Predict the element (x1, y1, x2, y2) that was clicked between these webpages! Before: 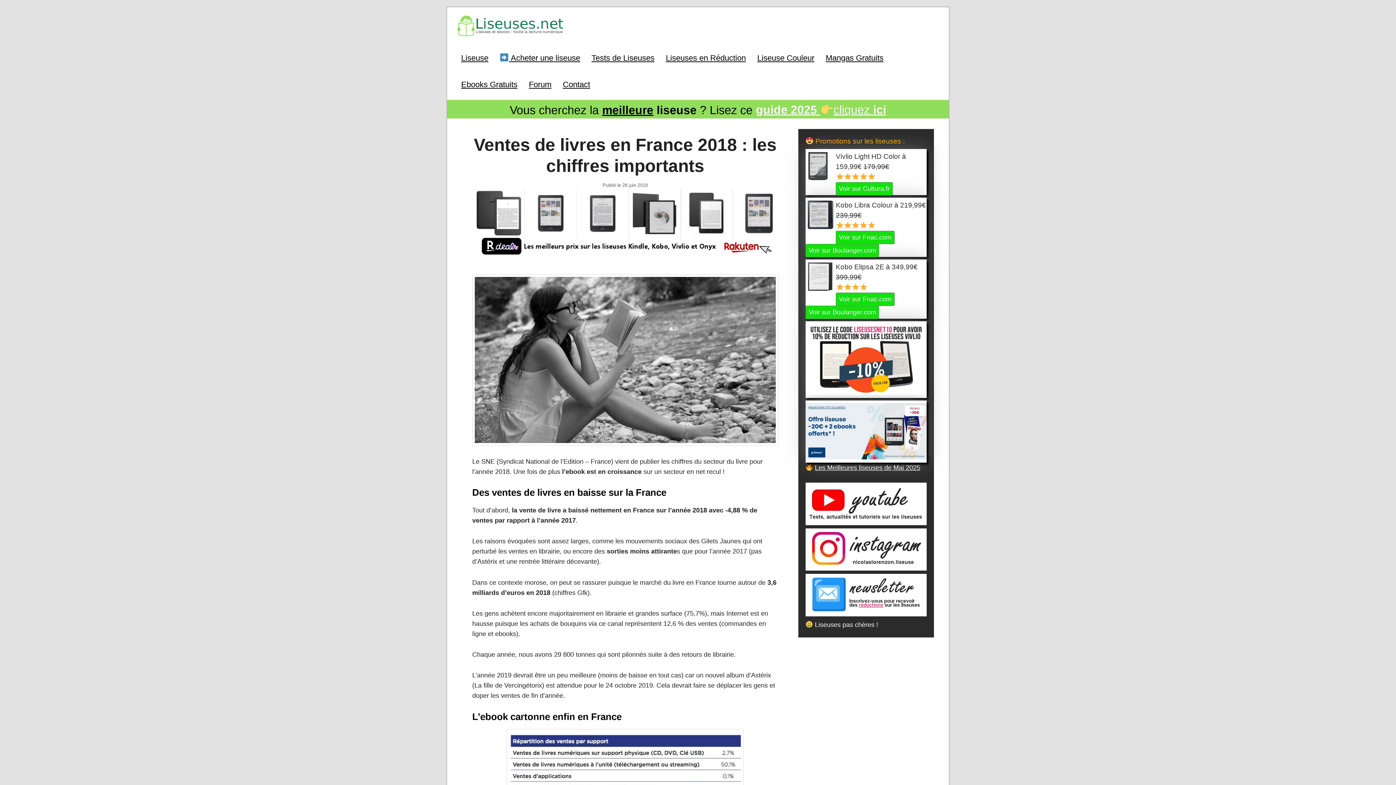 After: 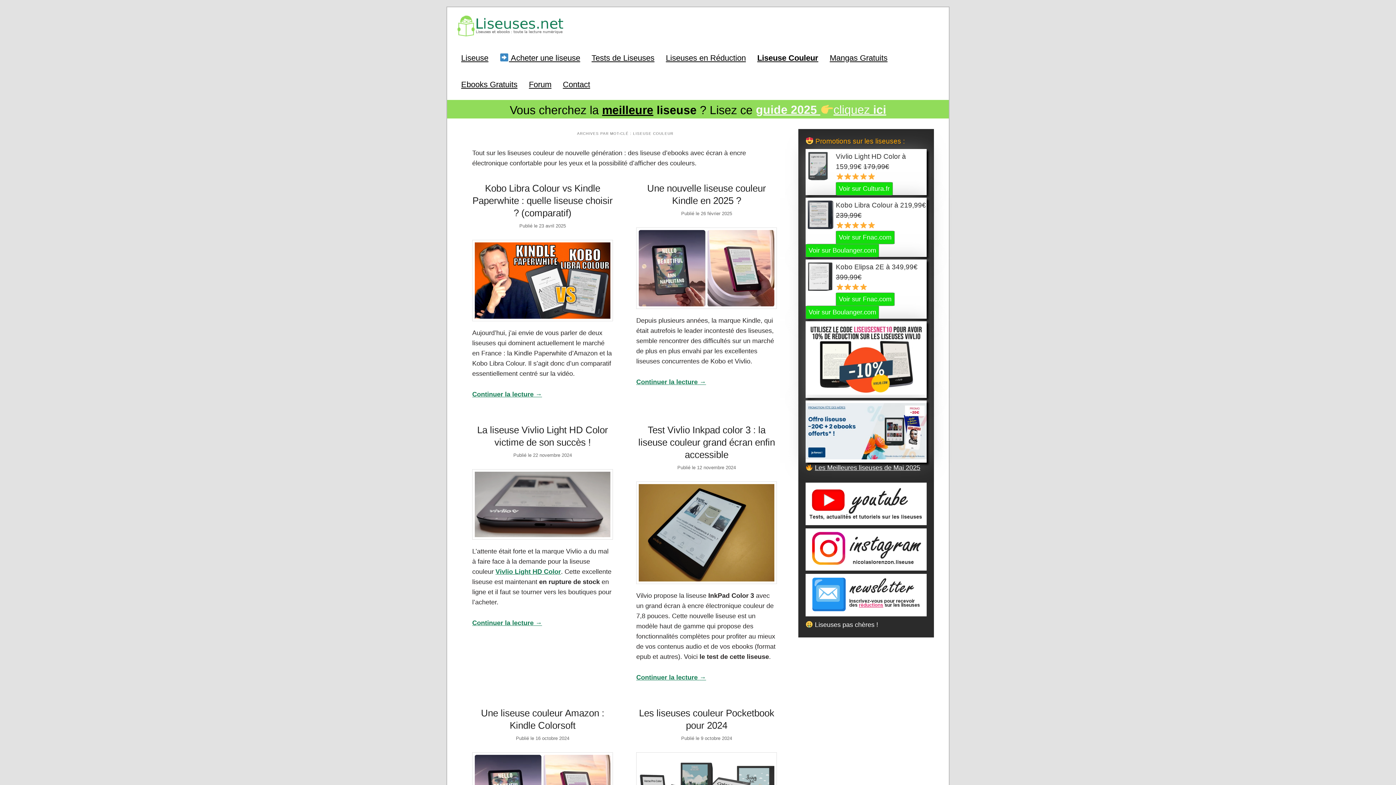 Action: label: Liseuse Couleur bbox: (751, 44, 820, 71)